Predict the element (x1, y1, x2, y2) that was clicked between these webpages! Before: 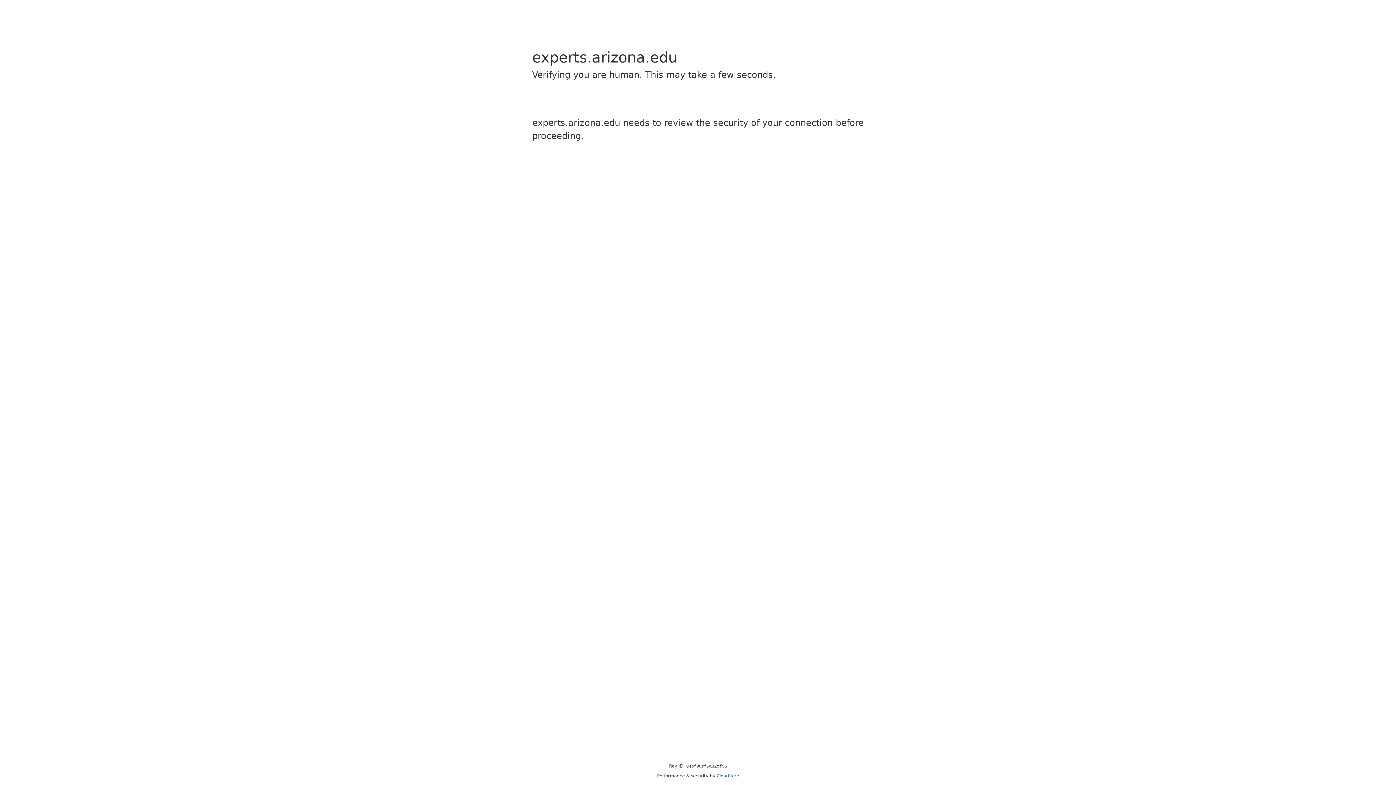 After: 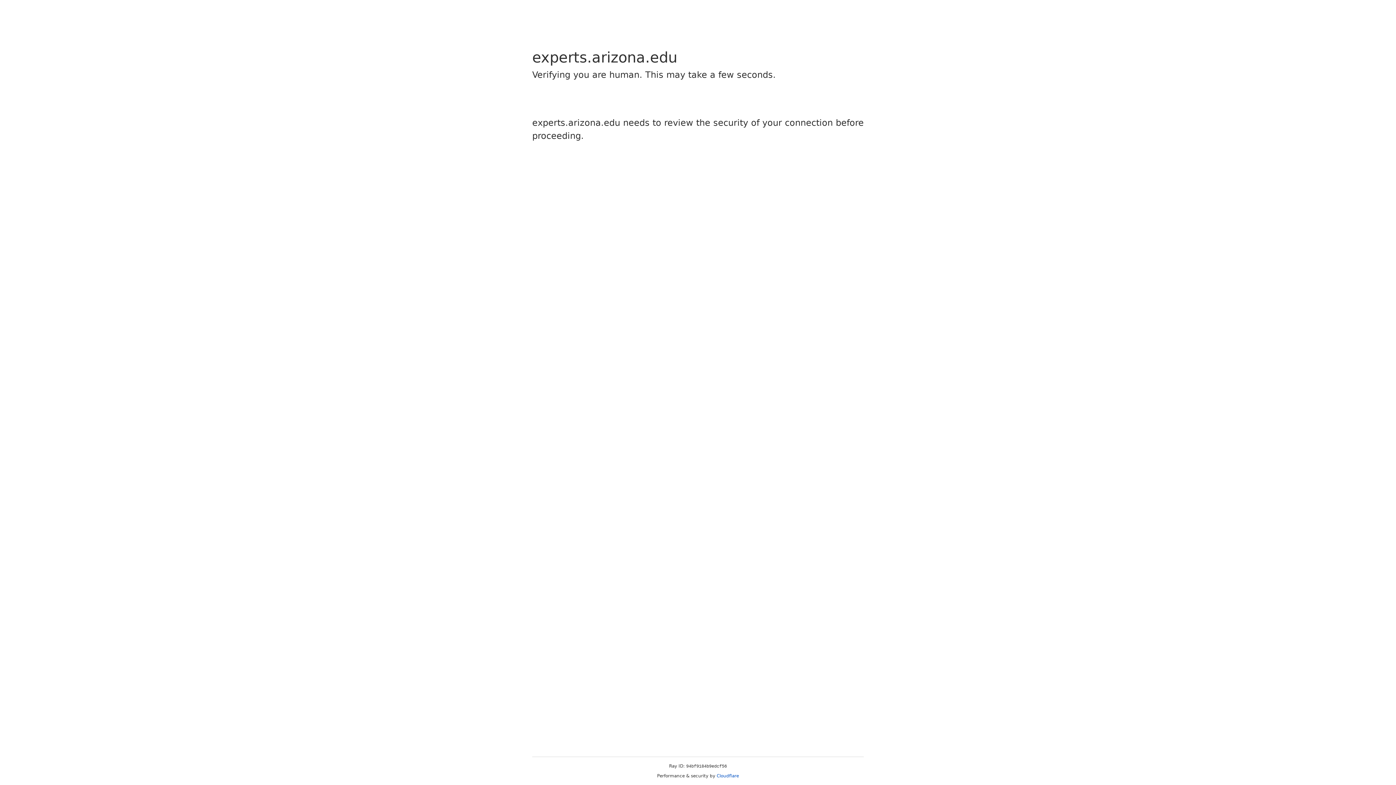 Action: bbox: (716, 773, 739, 778) label: Cloudflare